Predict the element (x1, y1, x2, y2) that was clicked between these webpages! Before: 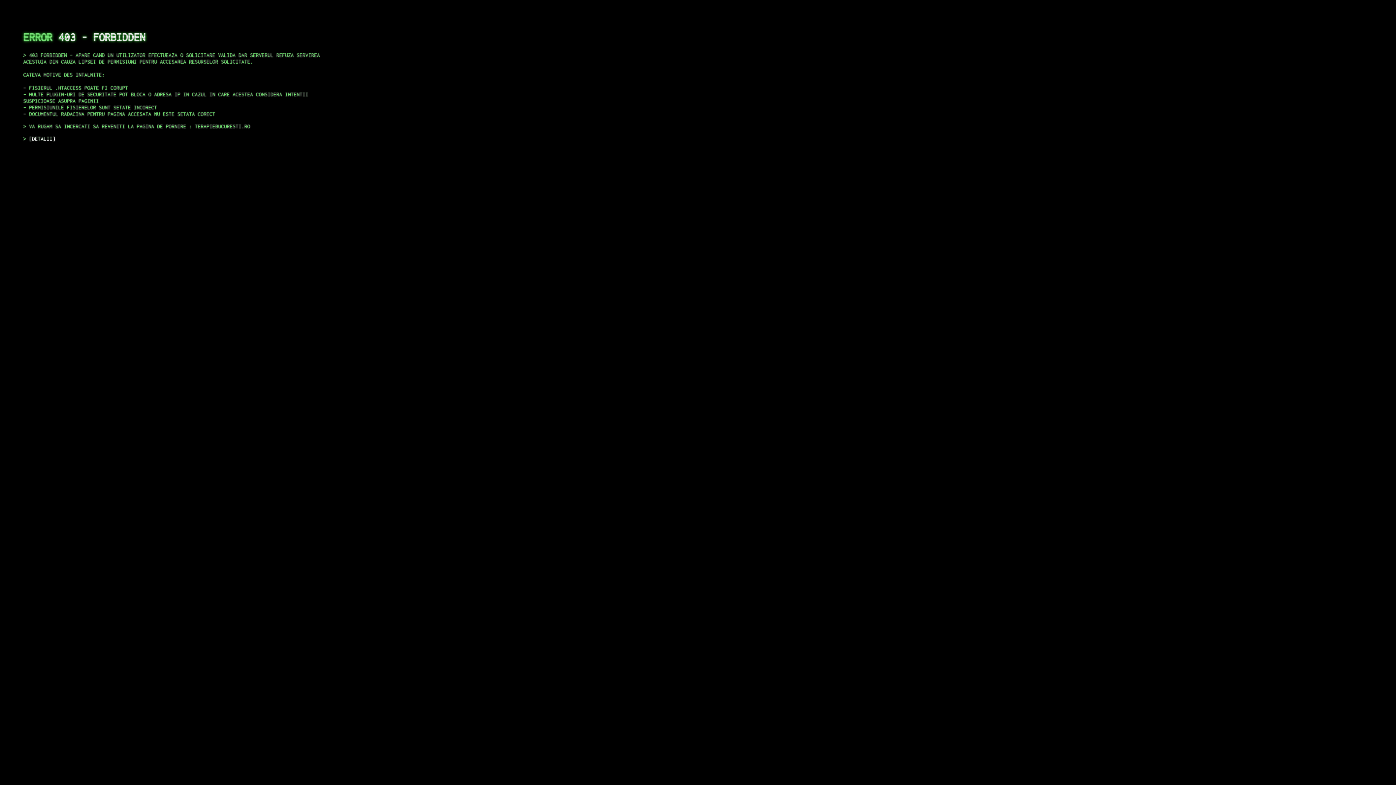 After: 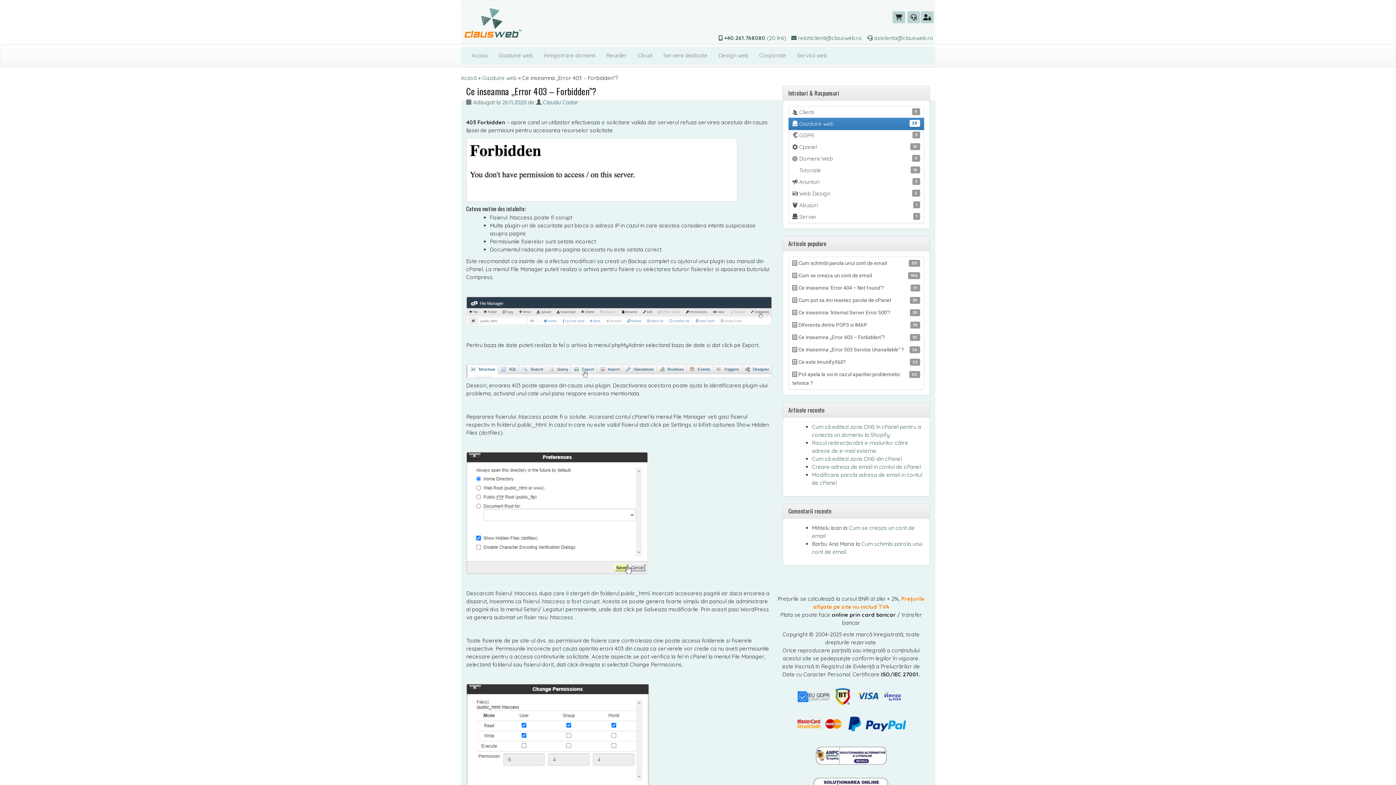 Action: bbox: (29, 135, 55, 141) label: DETALII